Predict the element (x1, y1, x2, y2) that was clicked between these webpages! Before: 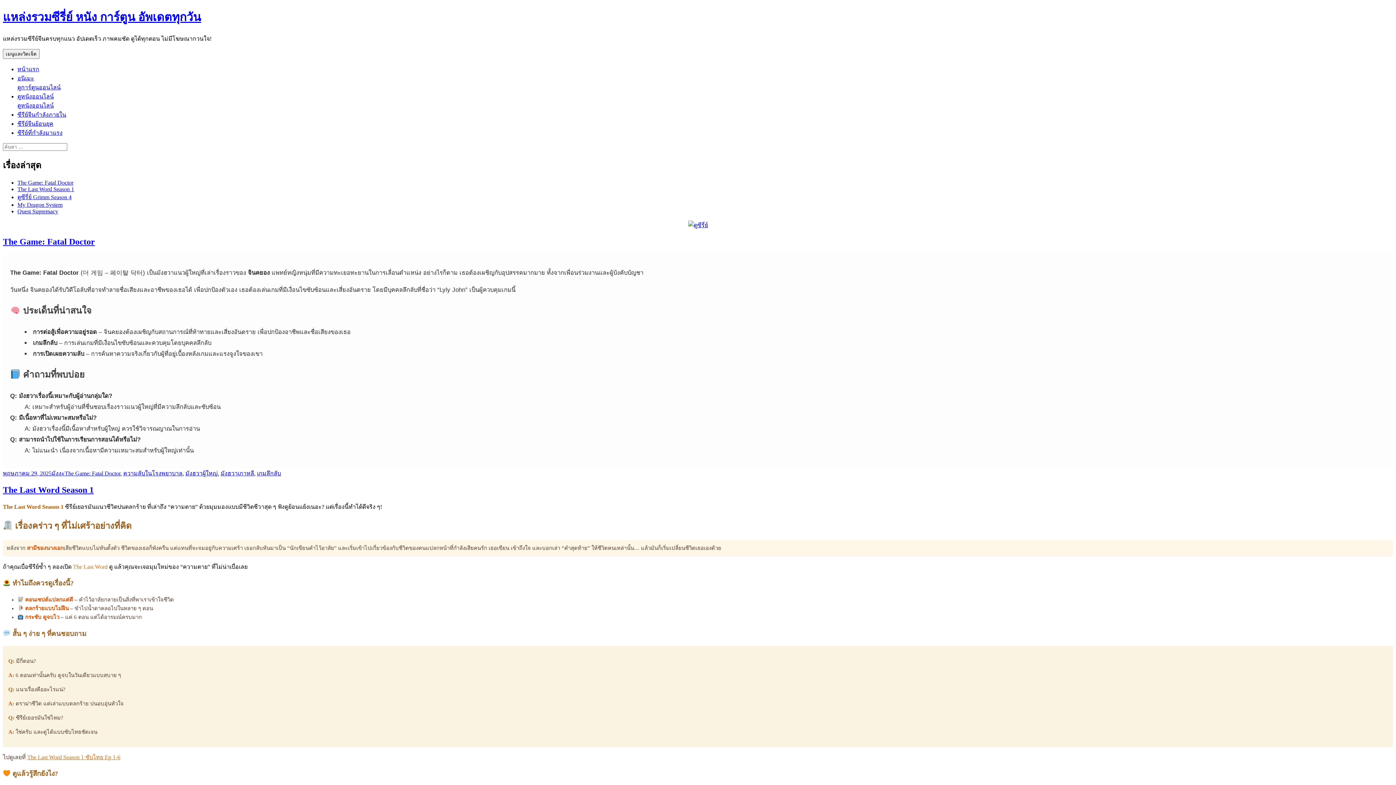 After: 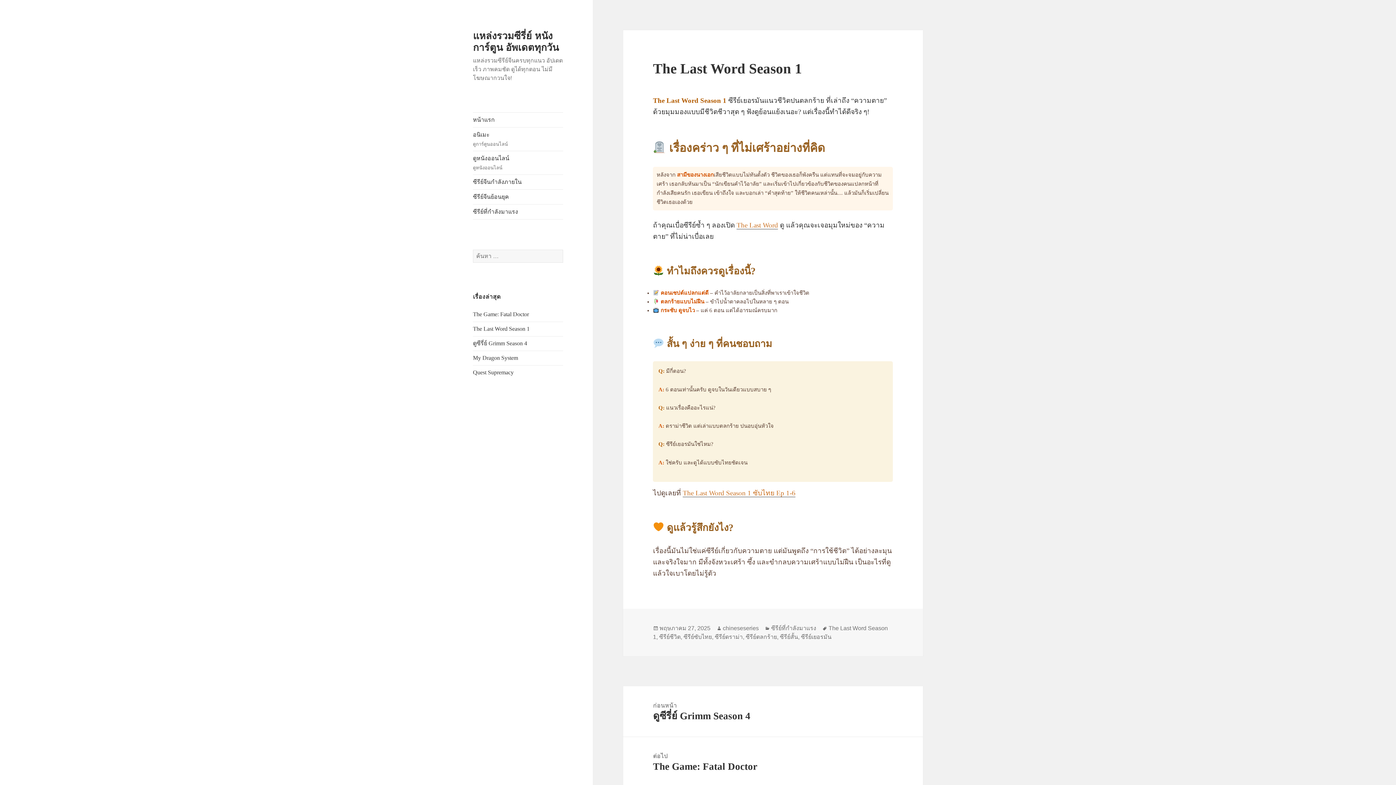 Action: label: The Last Word Season 1 bbox: (2, 485, 93, 494)